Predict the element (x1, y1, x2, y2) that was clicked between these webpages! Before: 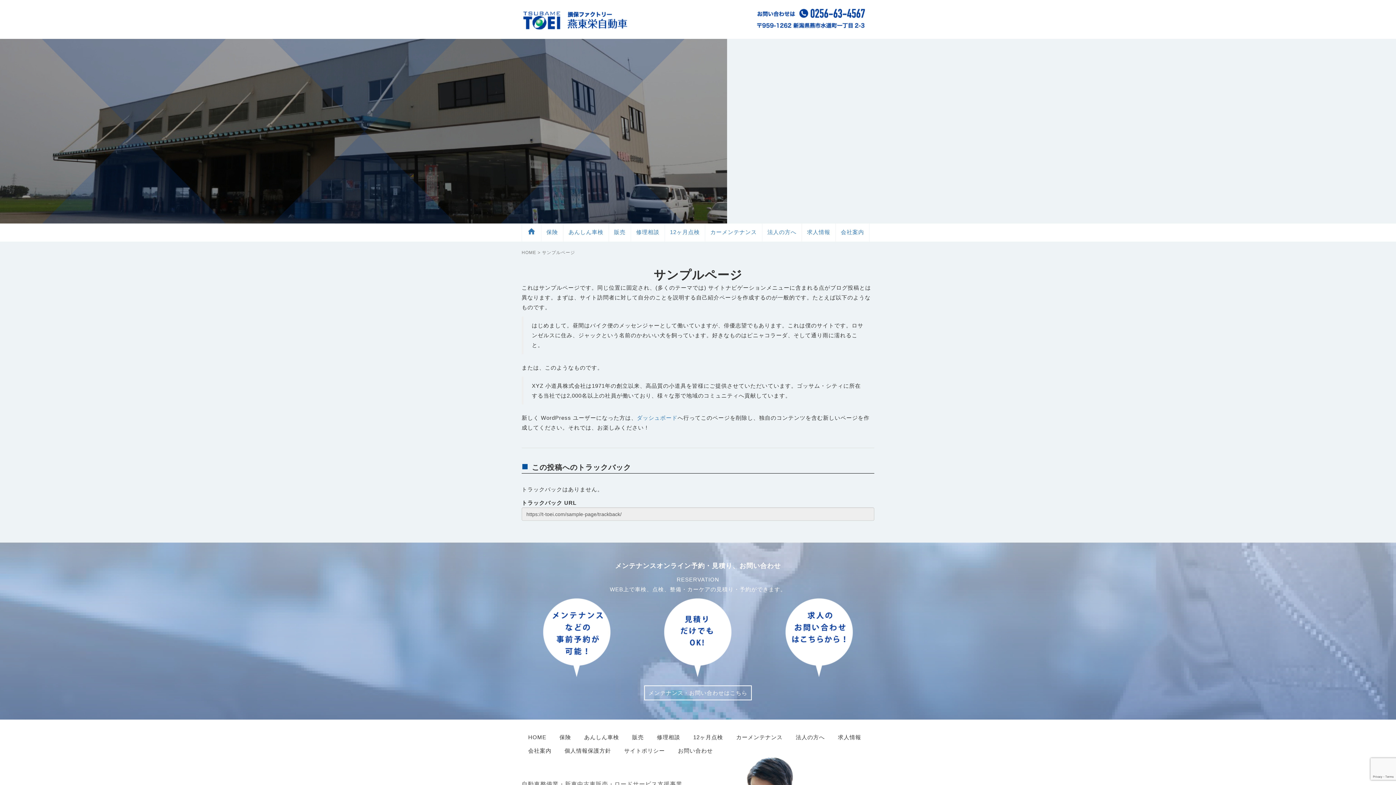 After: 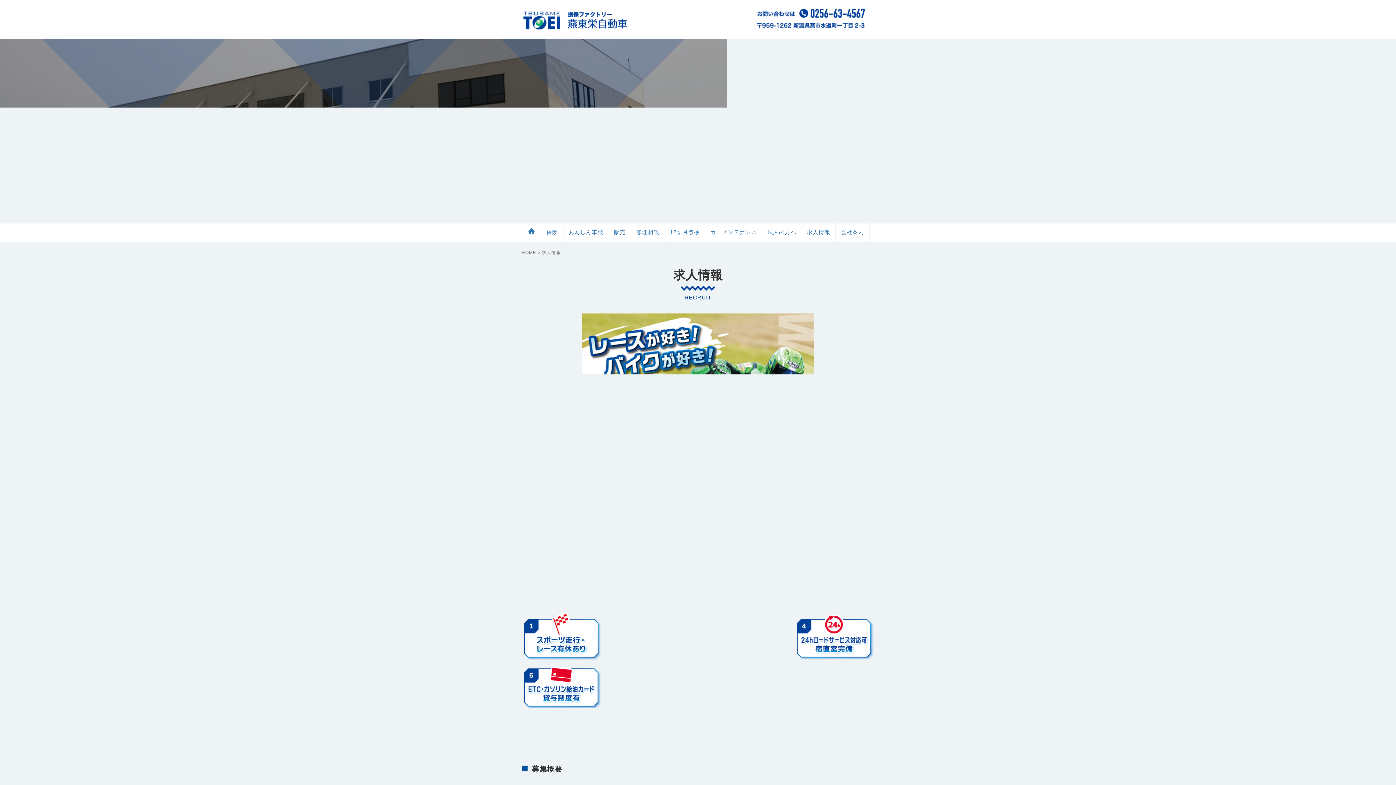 Action: bbox: (802, 225, 835, 238) label: 求人情報